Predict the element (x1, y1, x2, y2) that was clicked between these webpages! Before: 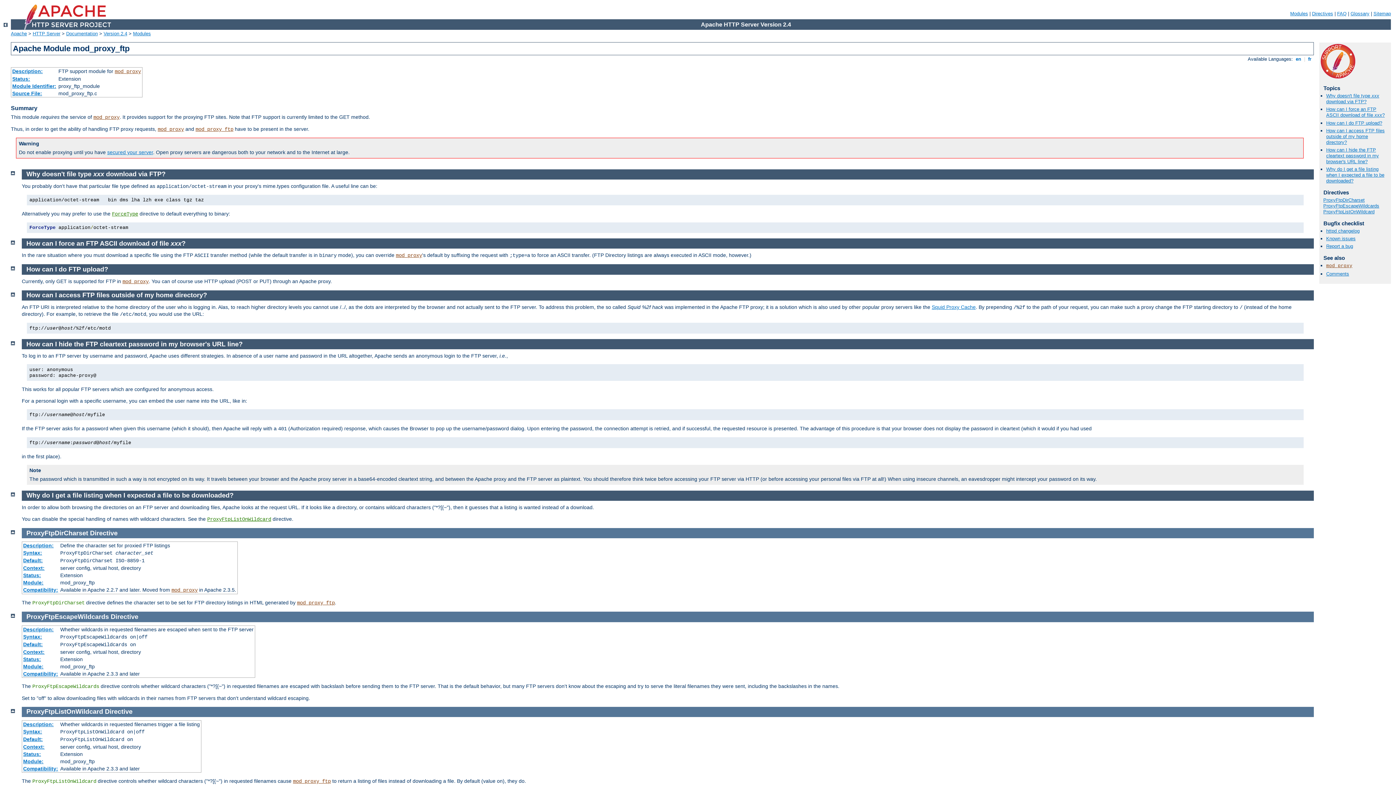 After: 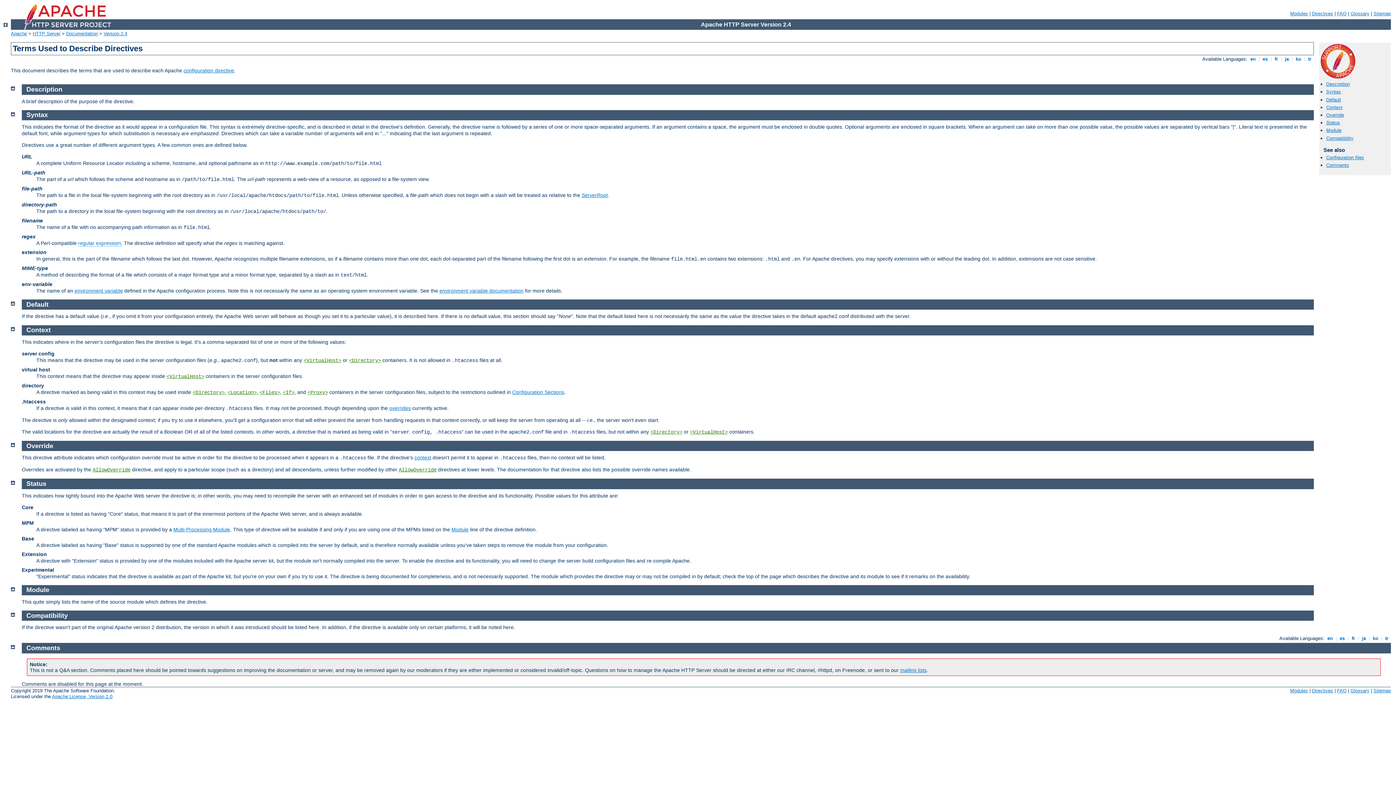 Action: bbox: (23, 663, 43, 669) label: Module: